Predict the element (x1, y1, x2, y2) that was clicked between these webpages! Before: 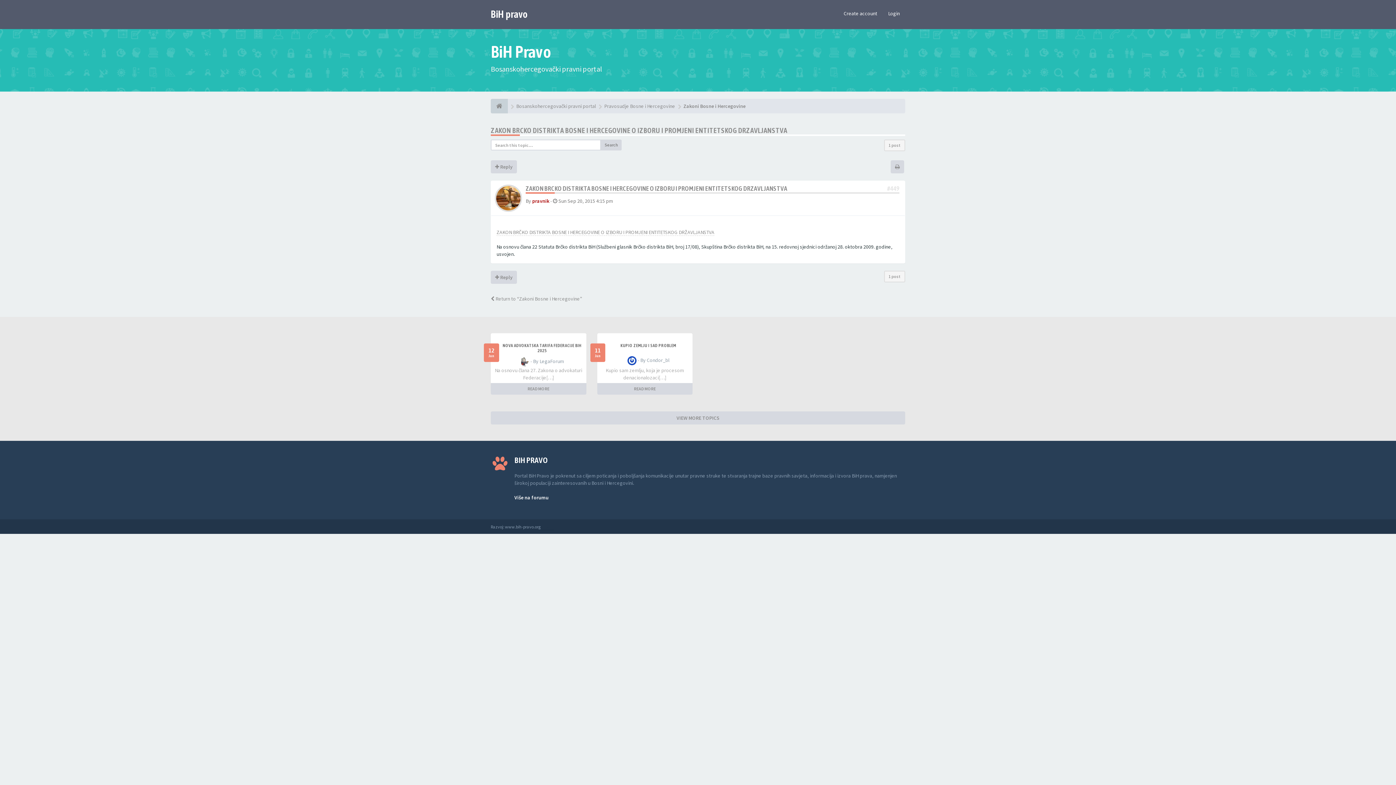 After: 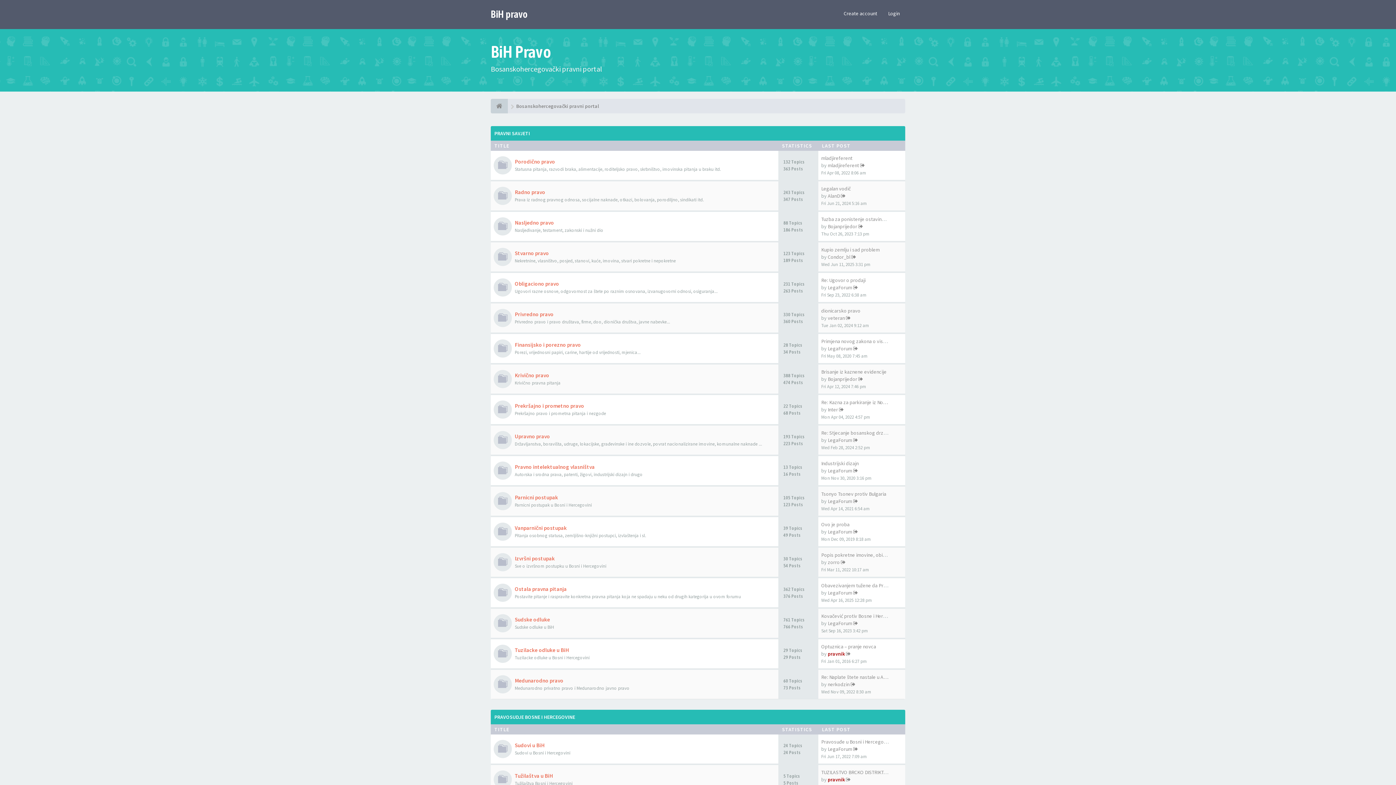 Action: bbox: (490, 98, 508, 113)